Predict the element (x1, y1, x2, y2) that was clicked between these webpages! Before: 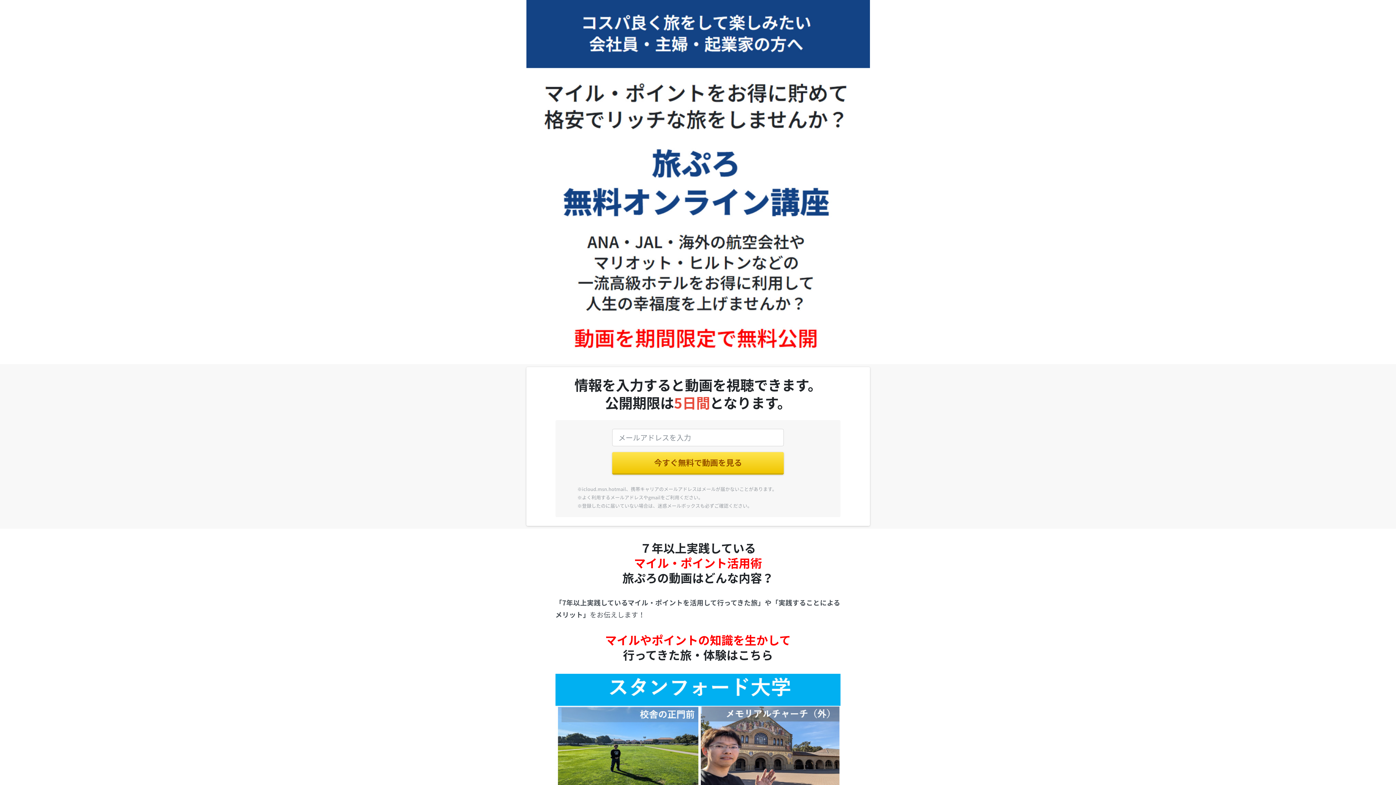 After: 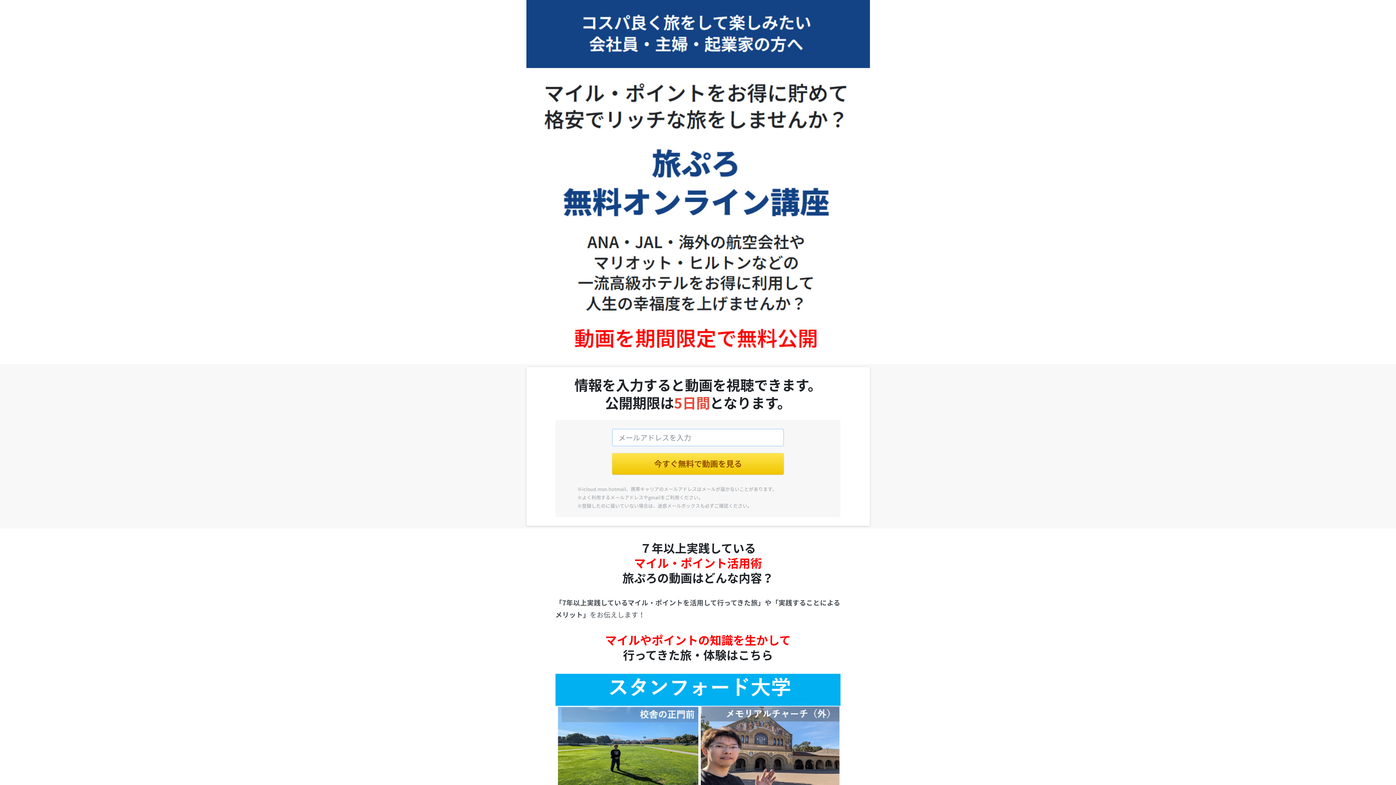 Action: bbox: (612, 452, 783, 475) label: 今すぐ無料で動画を見る